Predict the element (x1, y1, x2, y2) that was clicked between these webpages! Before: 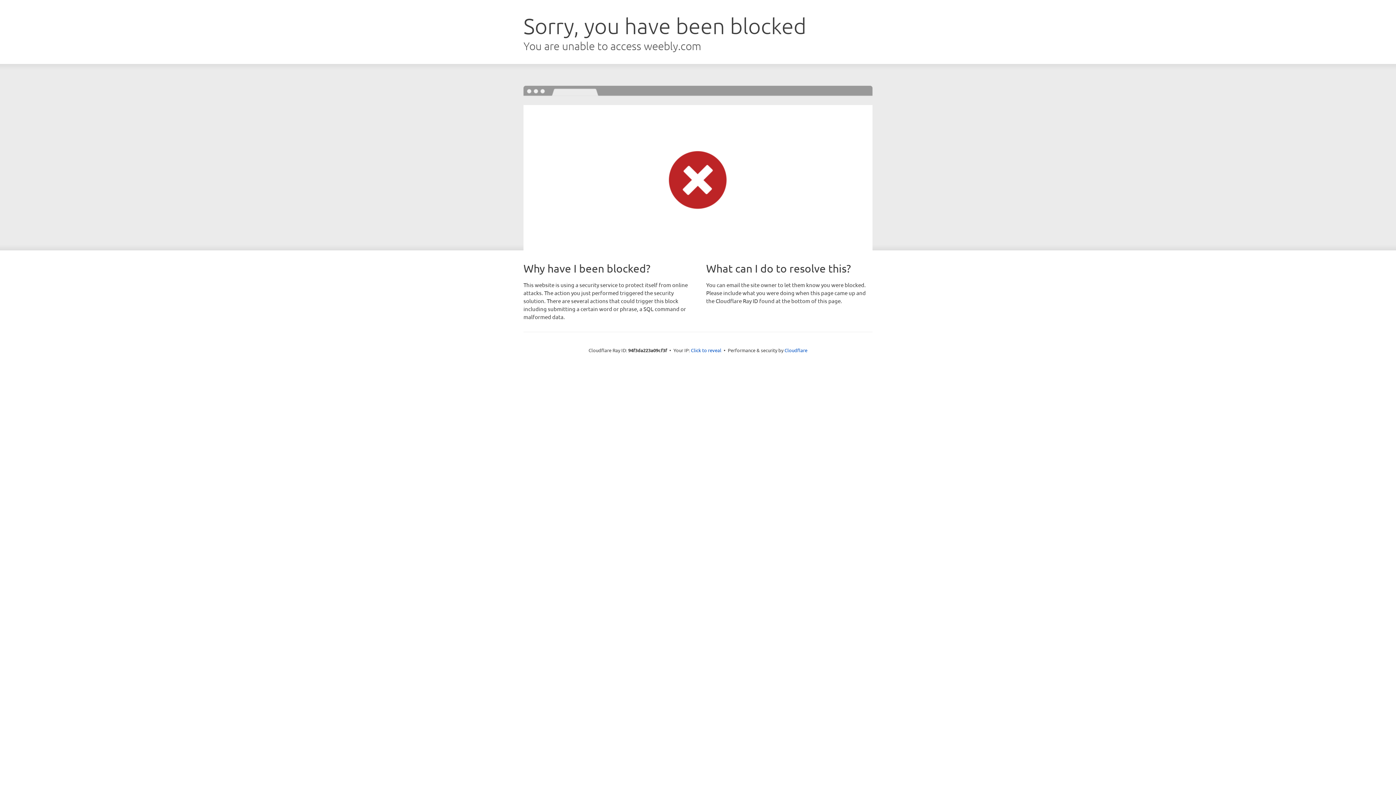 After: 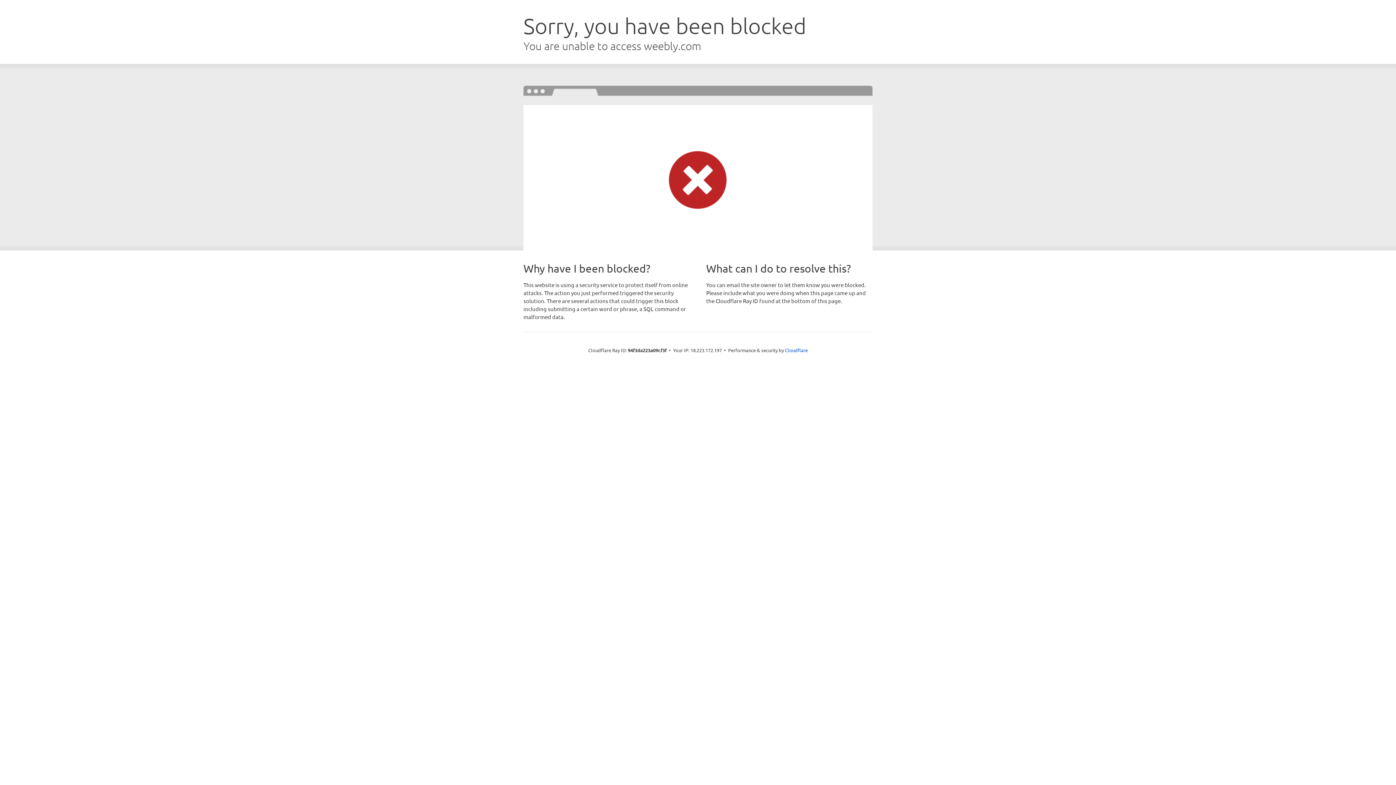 Action: label: Click to reveal bbox: (691, 346, 721, 353)